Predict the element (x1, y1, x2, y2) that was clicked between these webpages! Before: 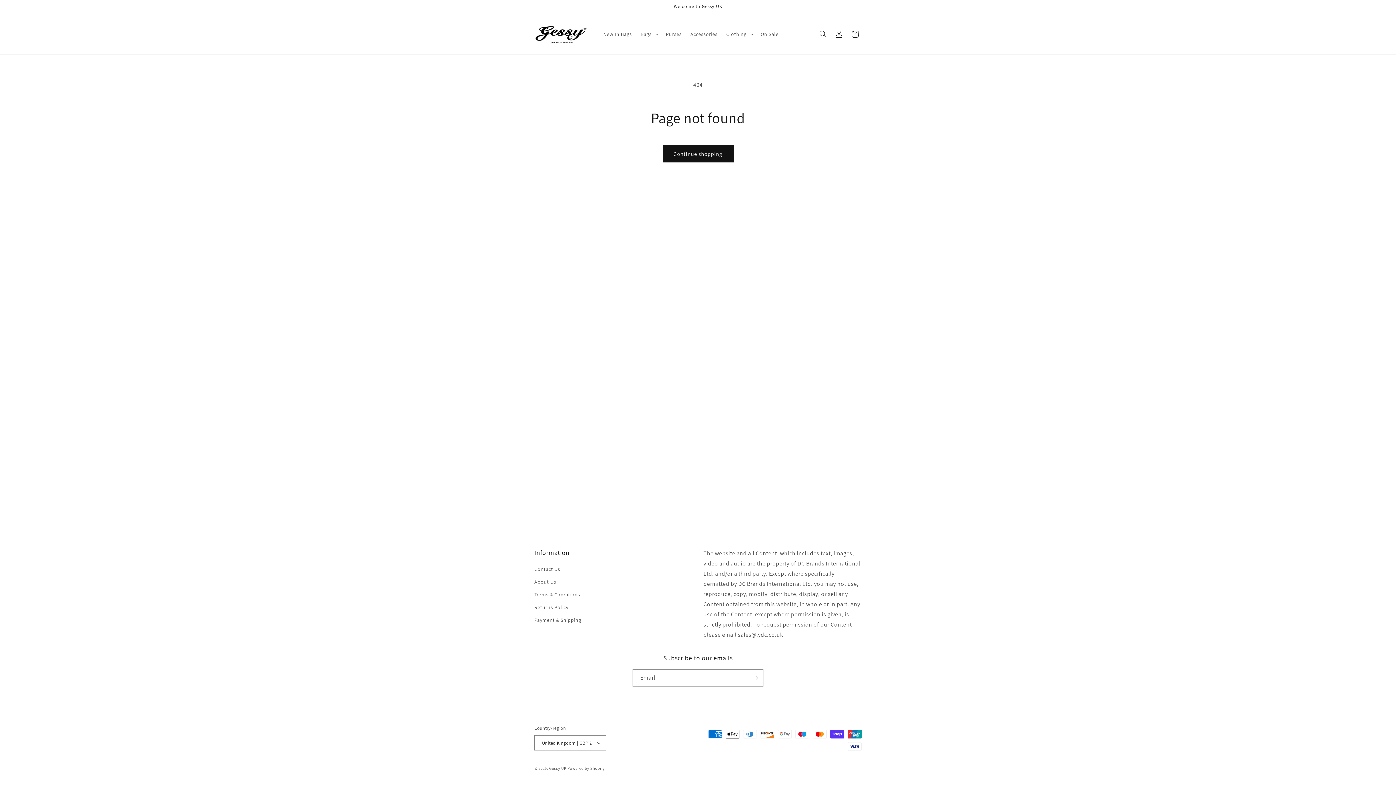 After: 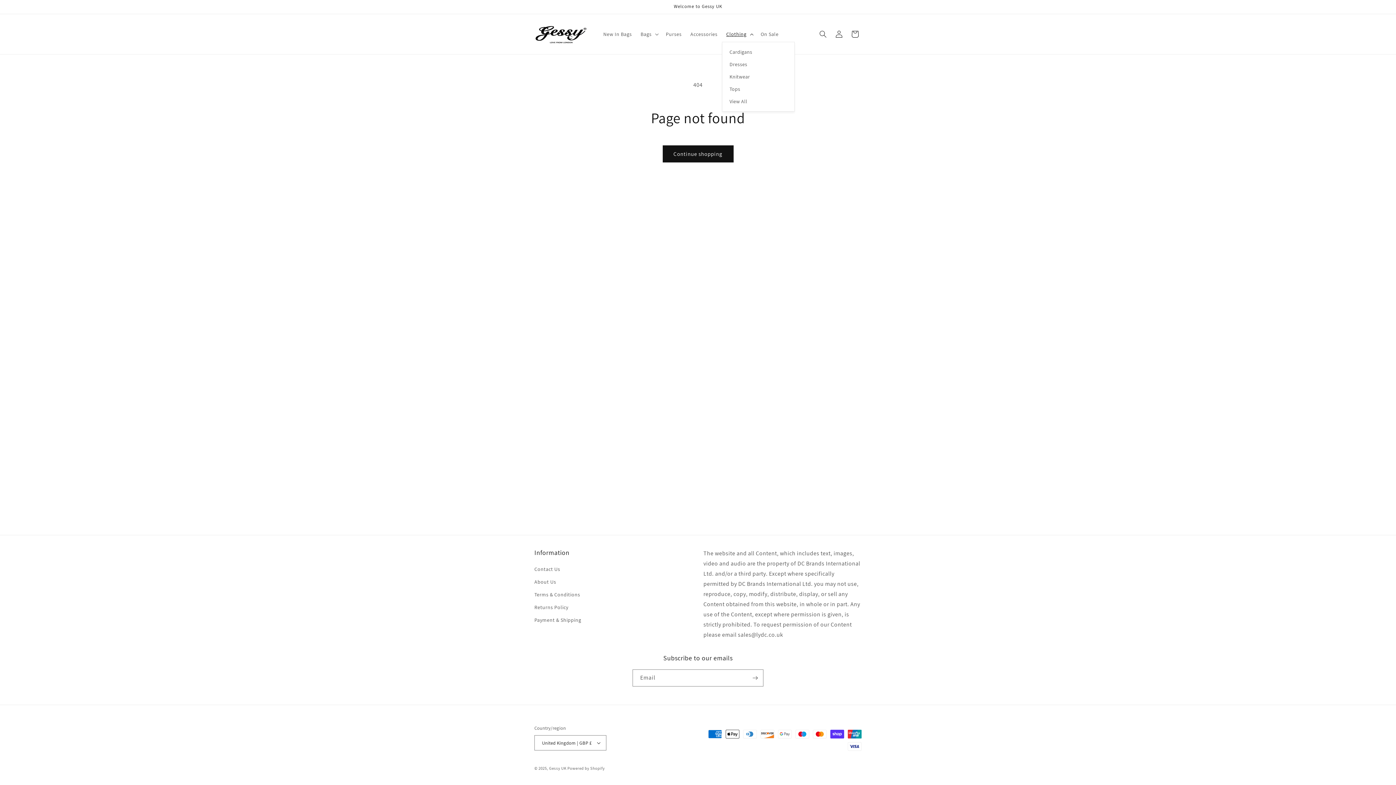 Action: bbox: (722, 26, 756, 41) label: Clothing